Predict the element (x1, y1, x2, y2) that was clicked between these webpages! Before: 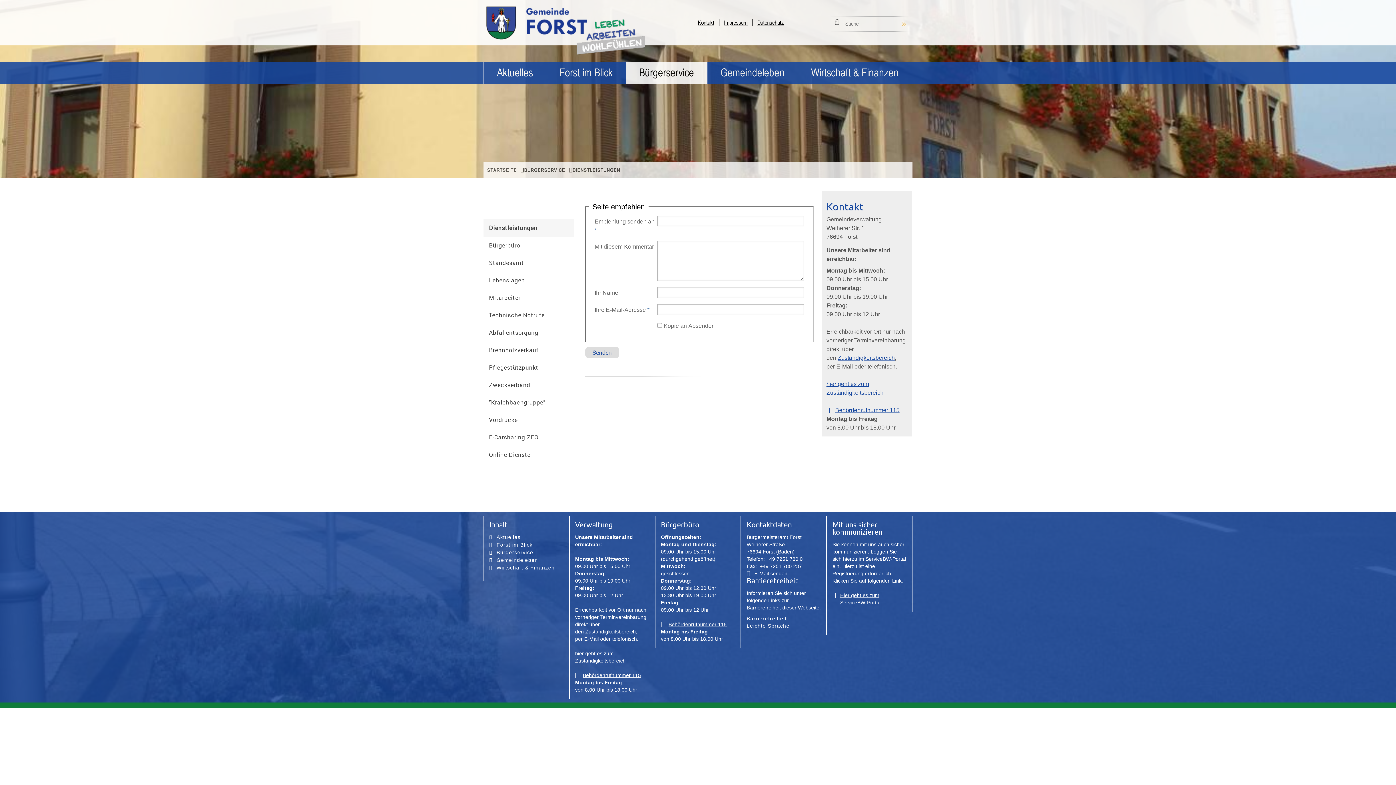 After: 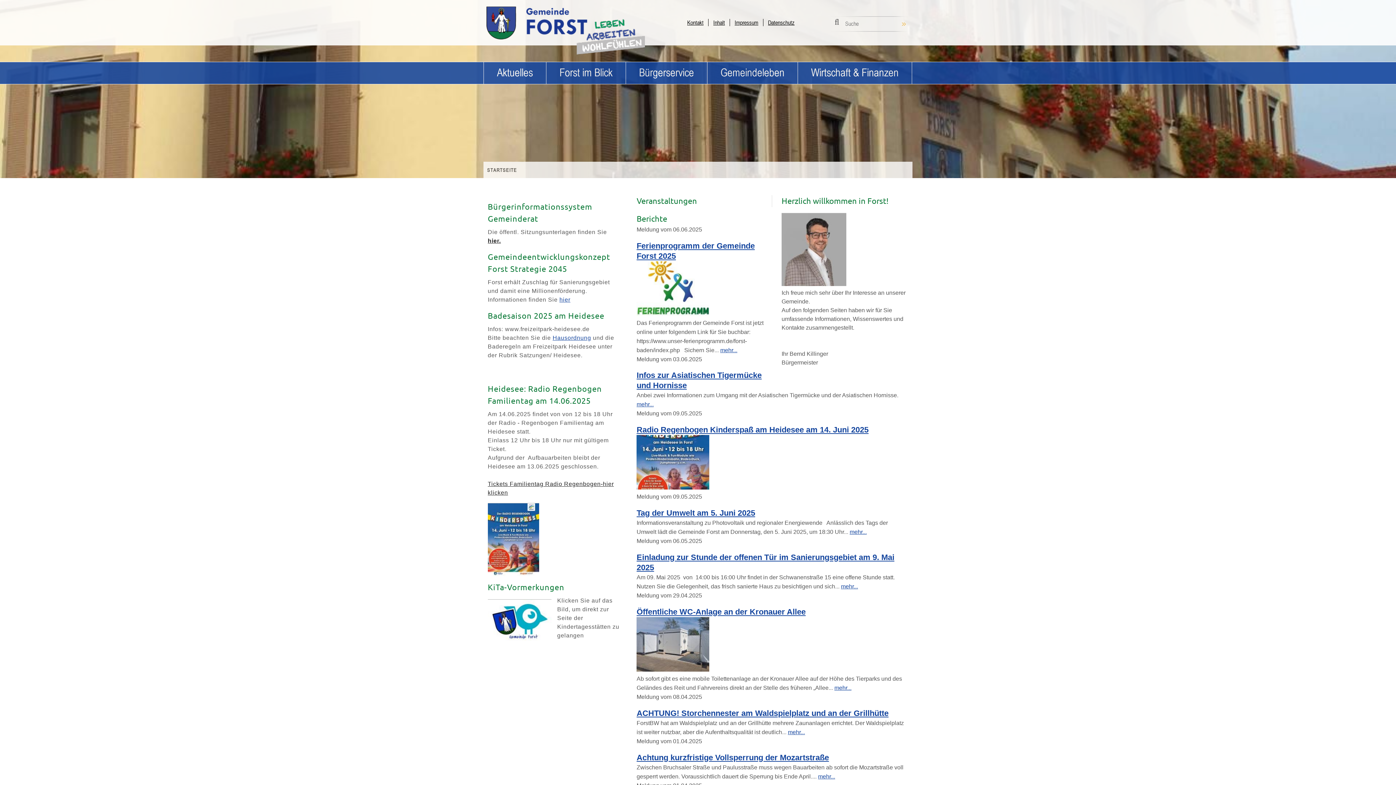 Action: bbox: (483, 36, 629, 42)